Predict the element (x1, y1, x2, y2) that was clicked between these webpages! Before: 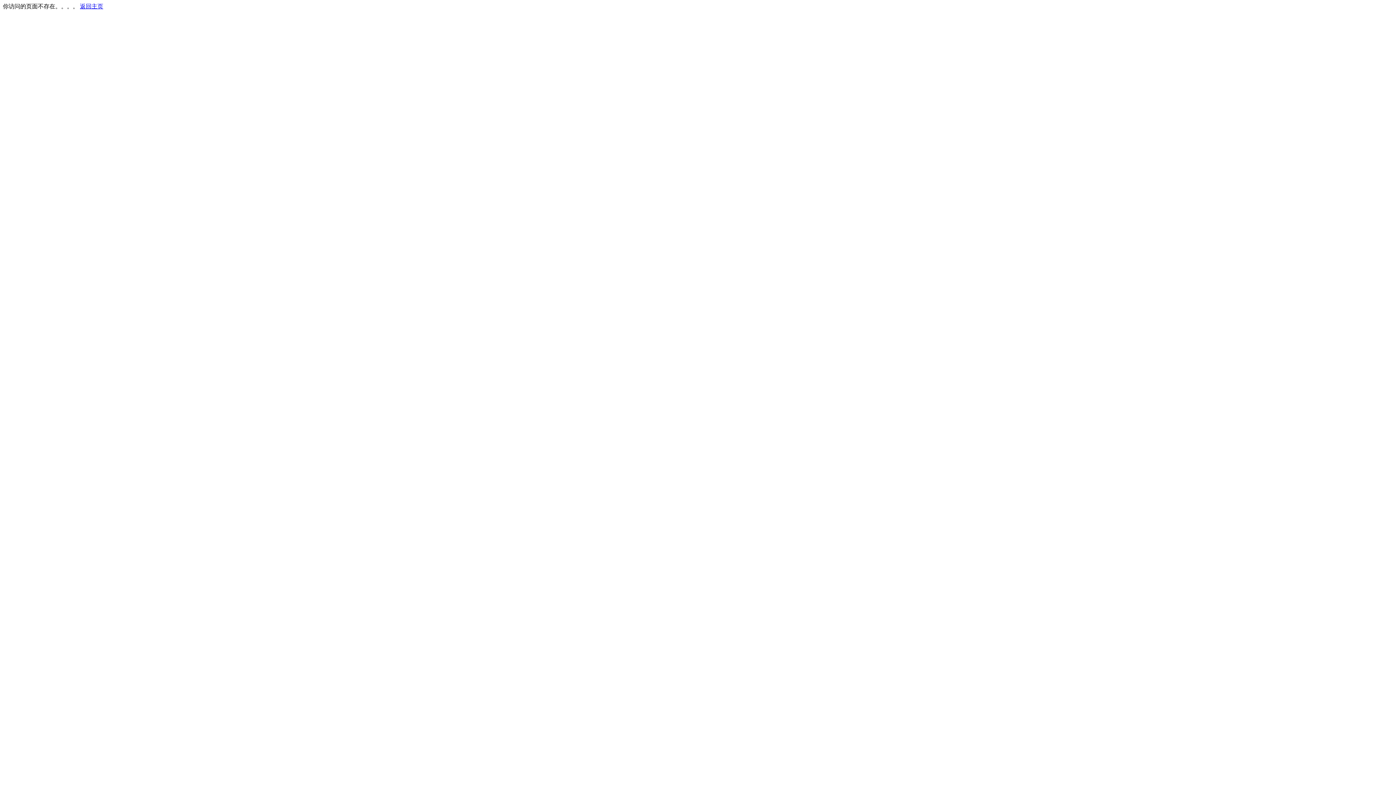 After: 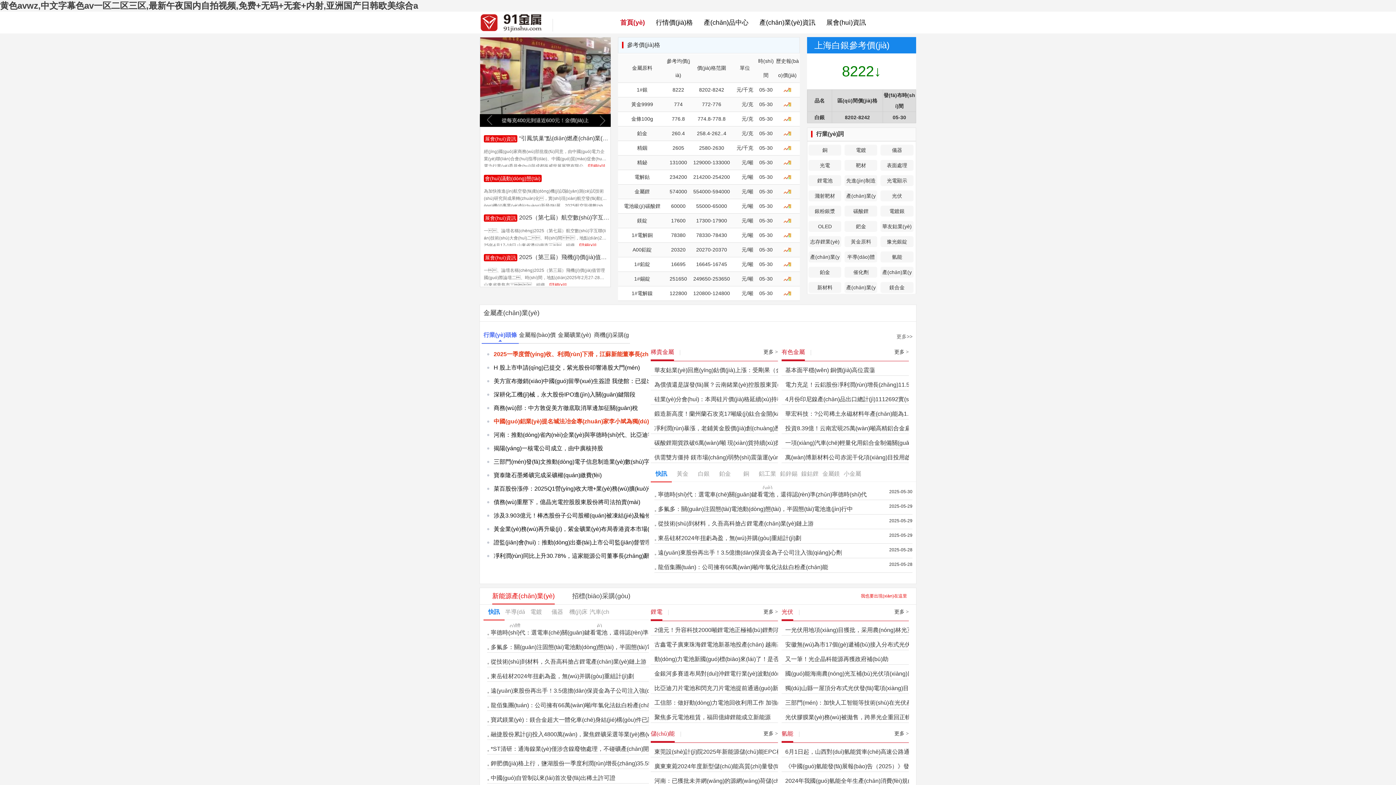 Action: label: 返回主页 bbox: (80, 3, 103, 9)